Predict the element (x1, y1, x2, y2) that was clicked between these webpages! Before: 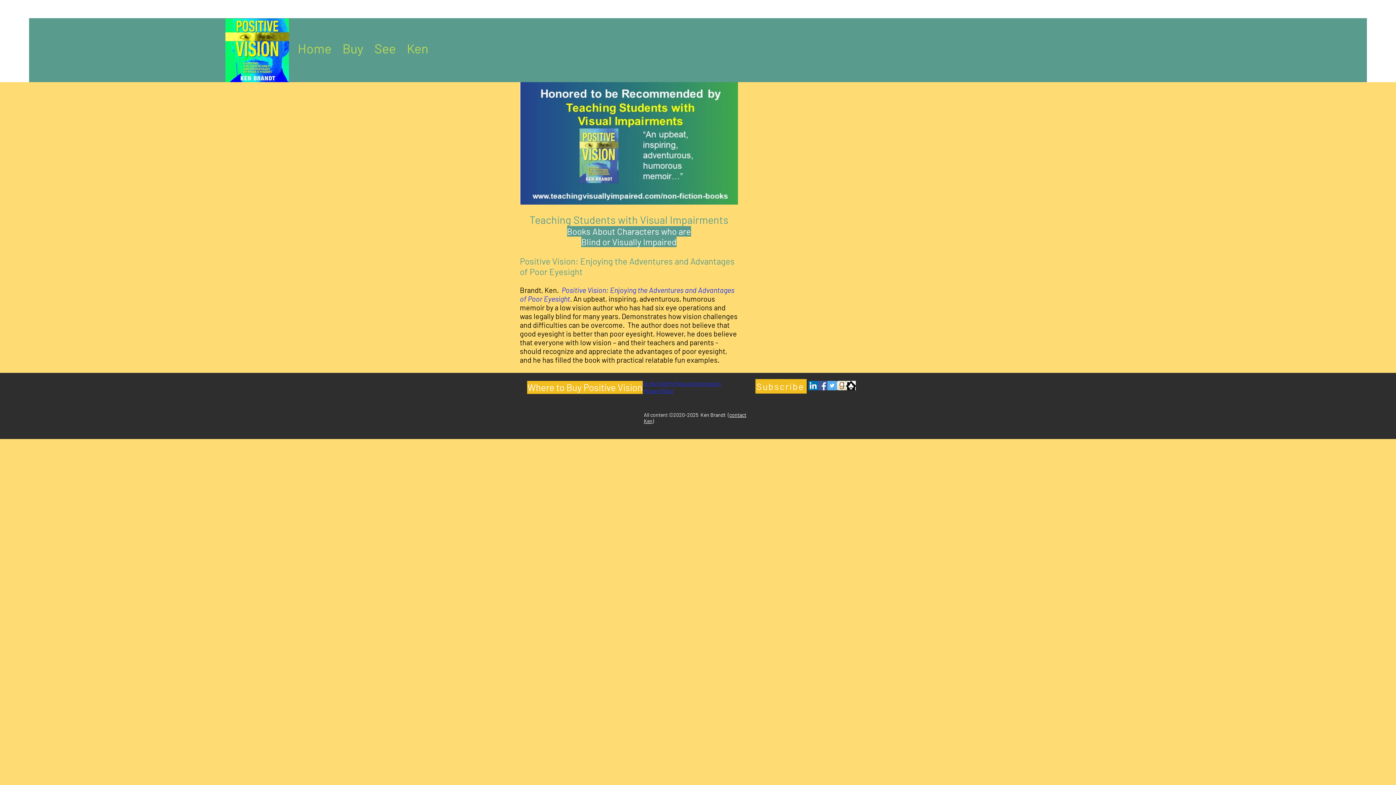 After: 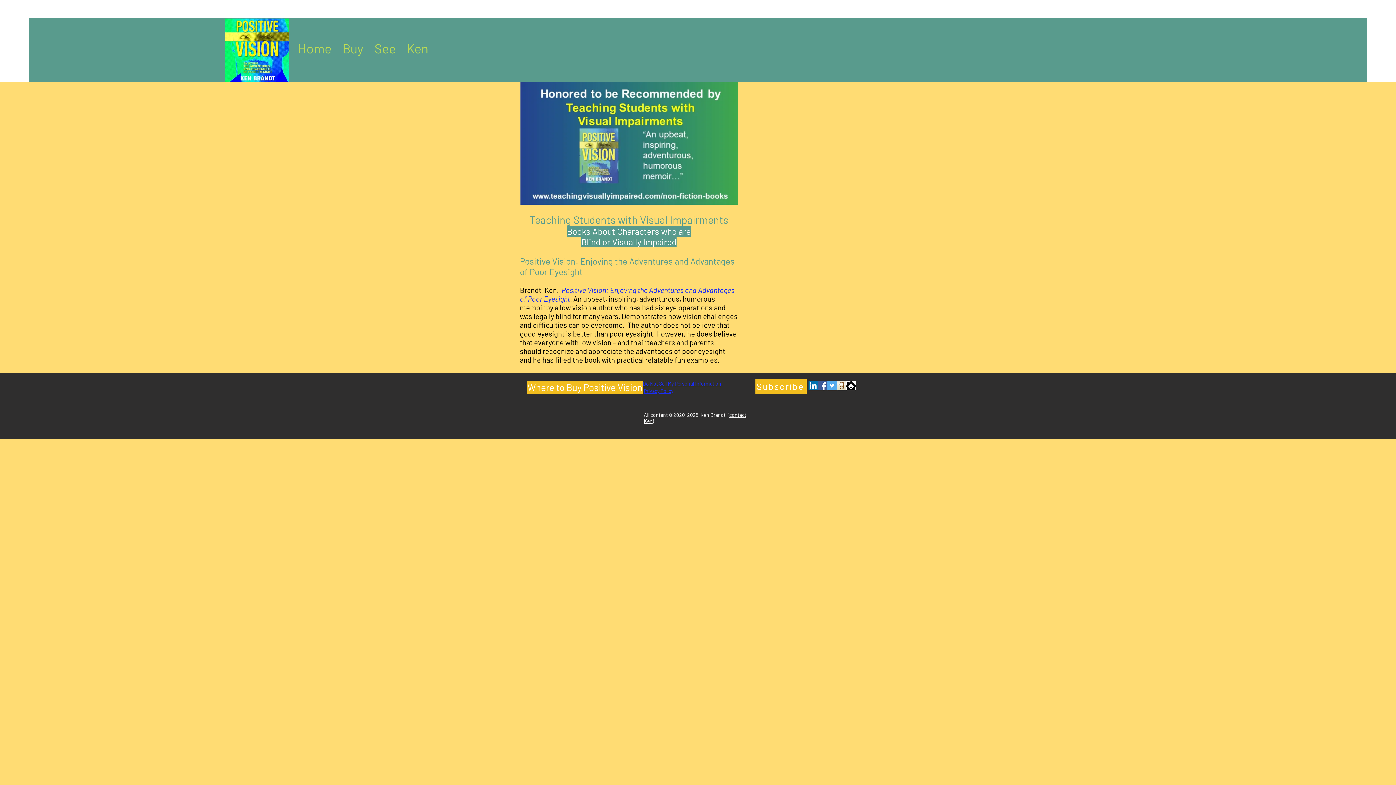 Action: bbox: (808, 381, 818, 390) label: LinkedIn - Ken Brandt Author